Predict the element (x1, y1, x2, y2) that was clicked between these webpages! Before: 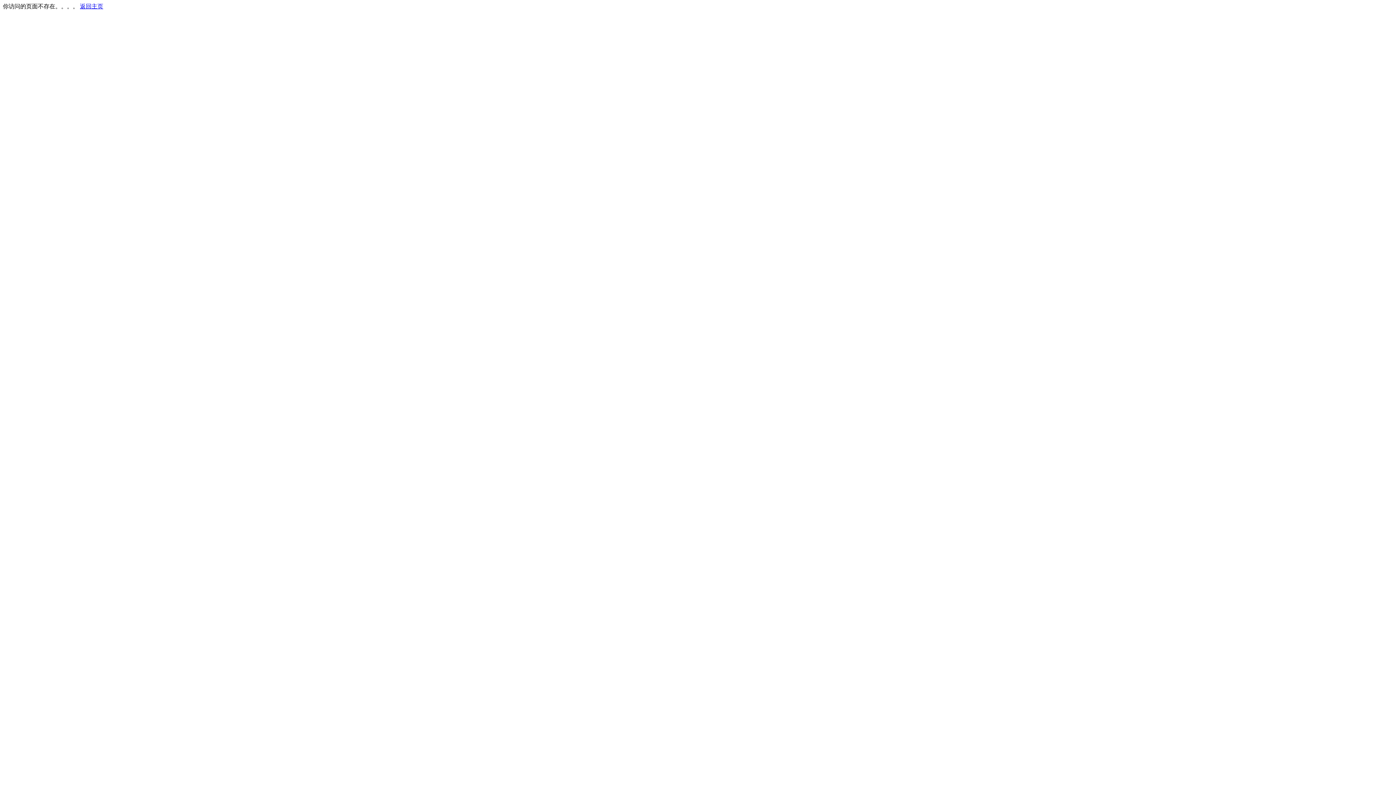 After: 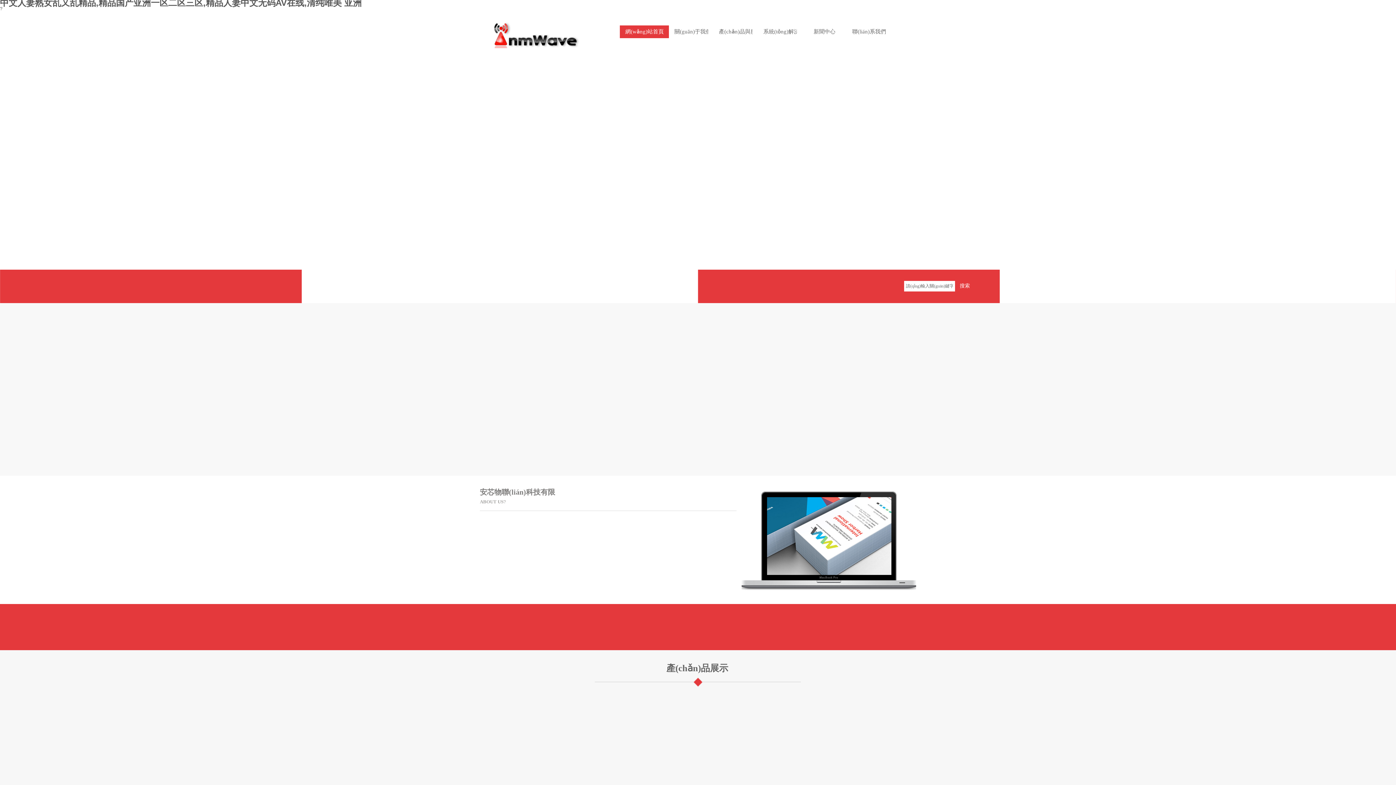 Action: bbox: (80, 3, 103, 9) label: 返回主页